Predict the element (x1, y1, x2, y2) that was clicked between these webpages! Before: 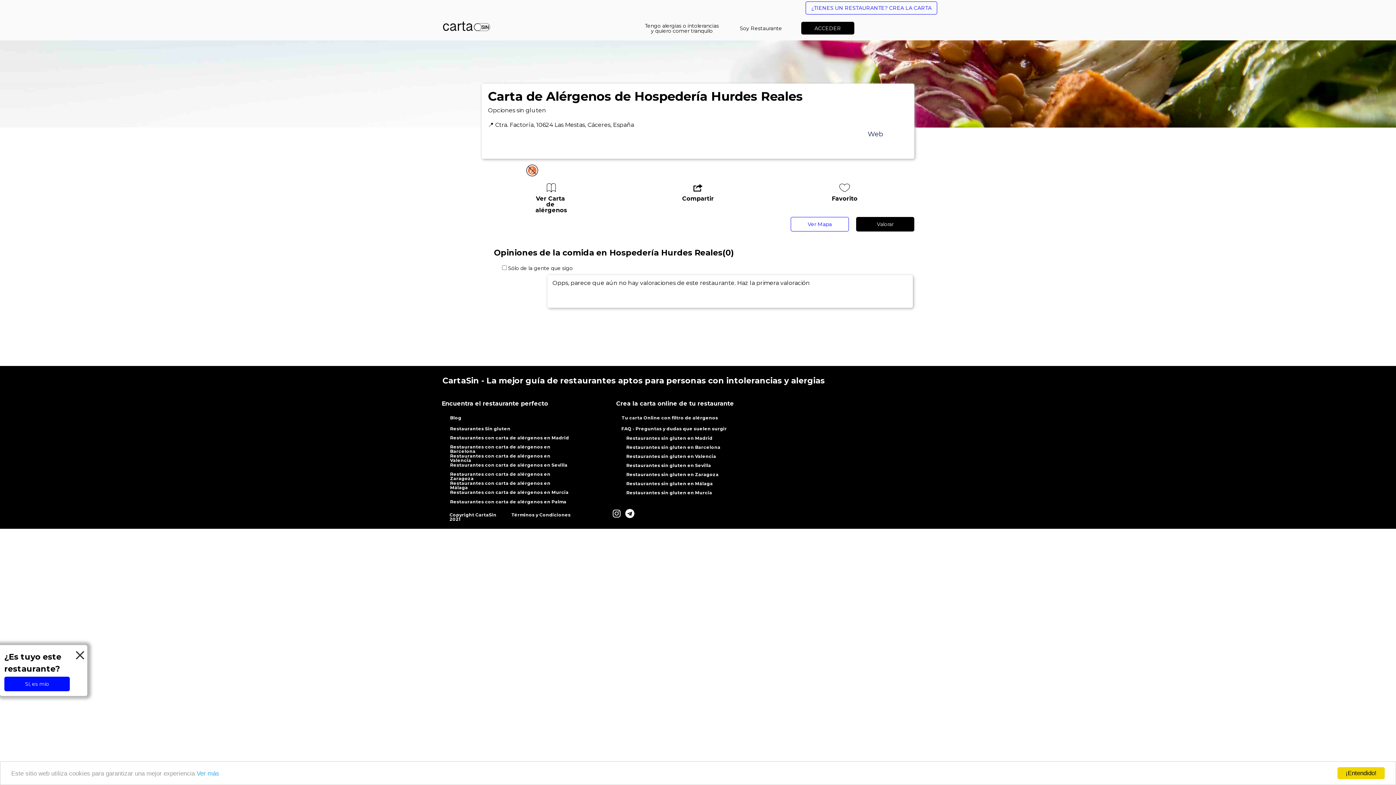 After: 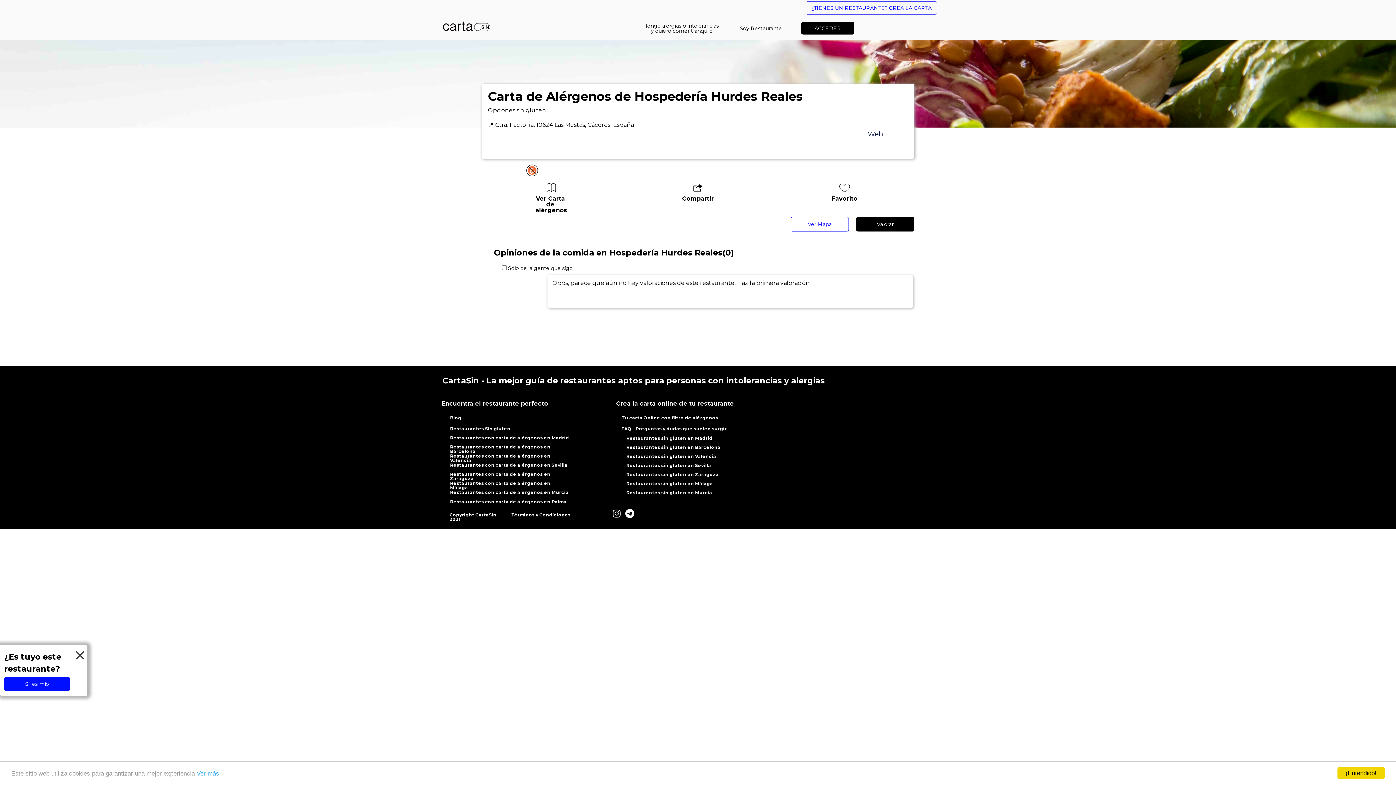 Action: label: Restaurantes con carta de alérgenos en Zaragoza bbox: (450, 472, 569, 481)